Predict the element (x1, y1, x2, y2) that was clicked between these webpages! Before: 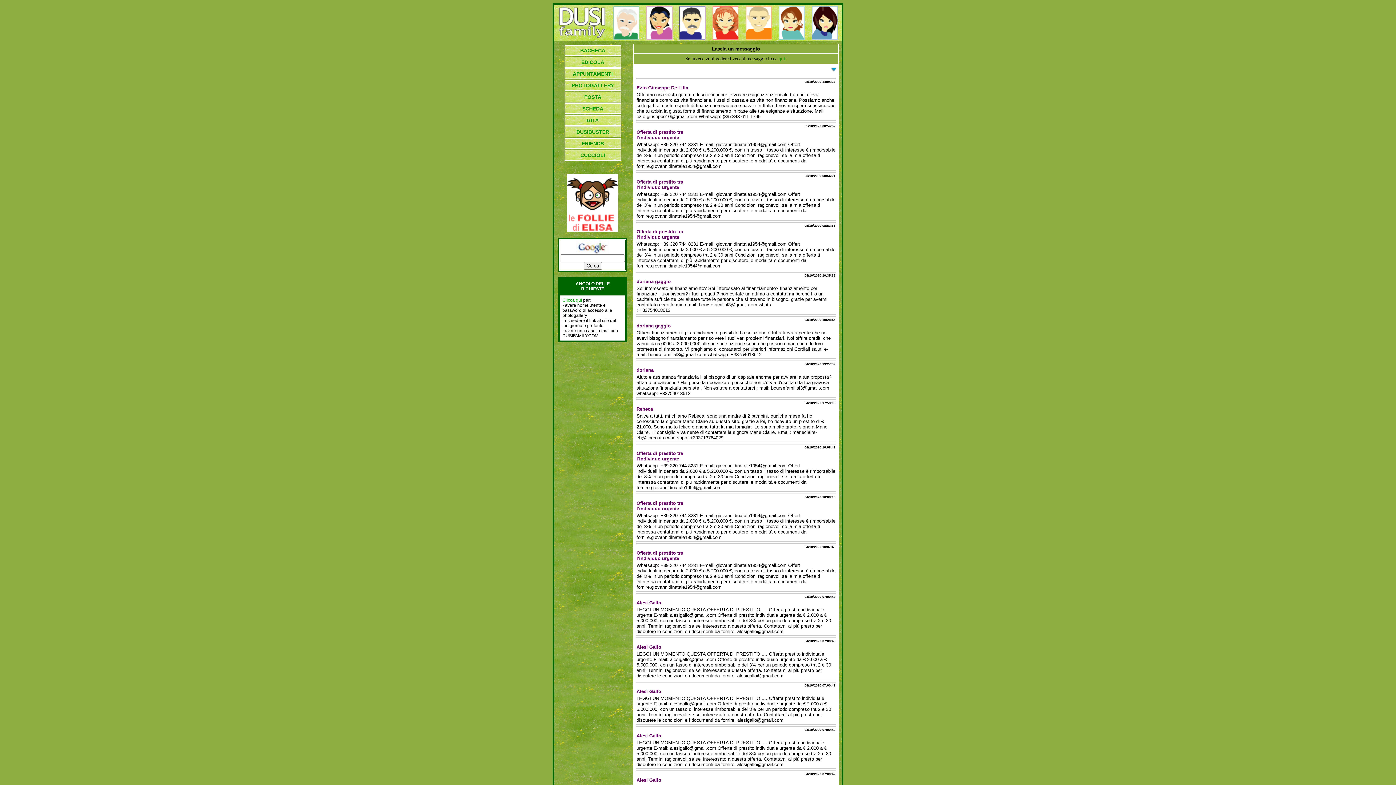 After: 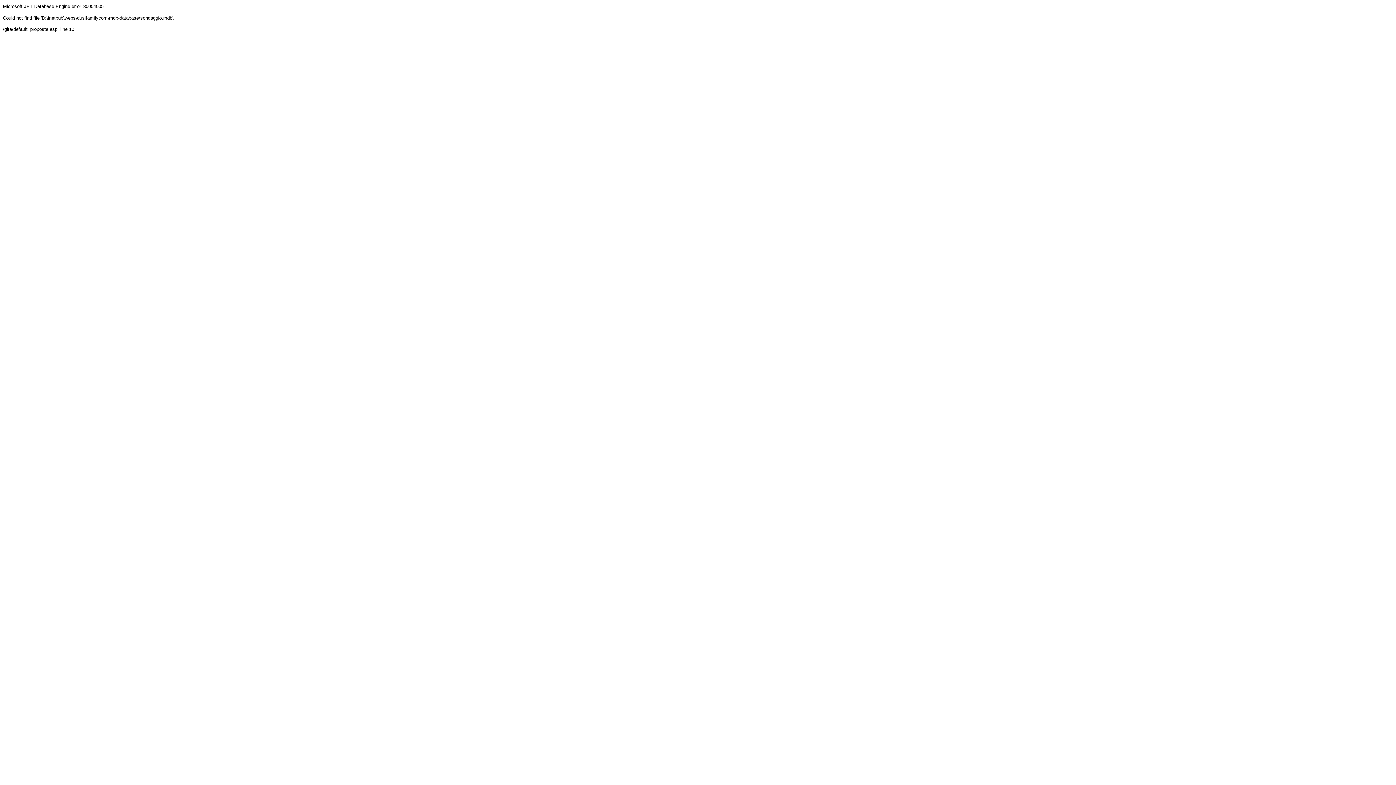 Action: bbox: (586, 117, 598, 123) label: GITA